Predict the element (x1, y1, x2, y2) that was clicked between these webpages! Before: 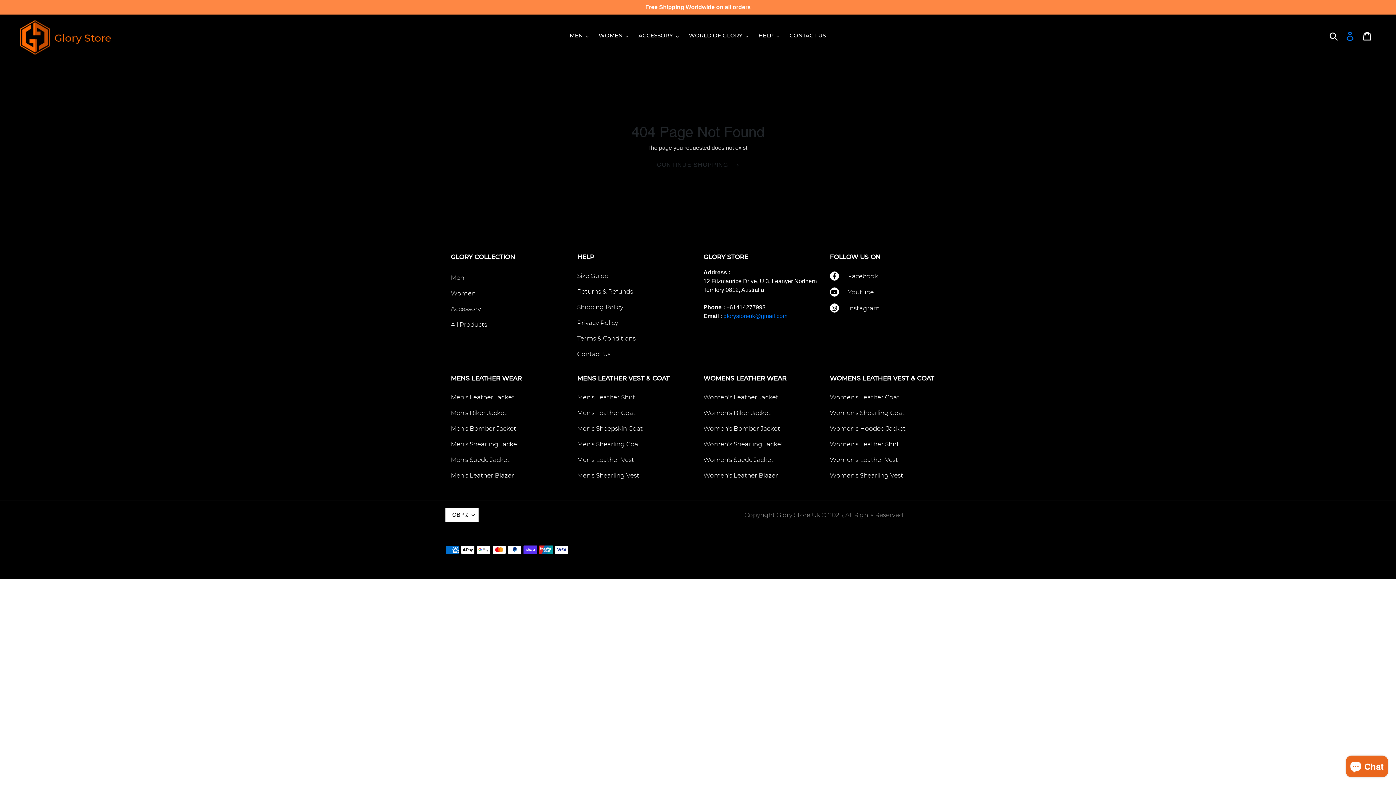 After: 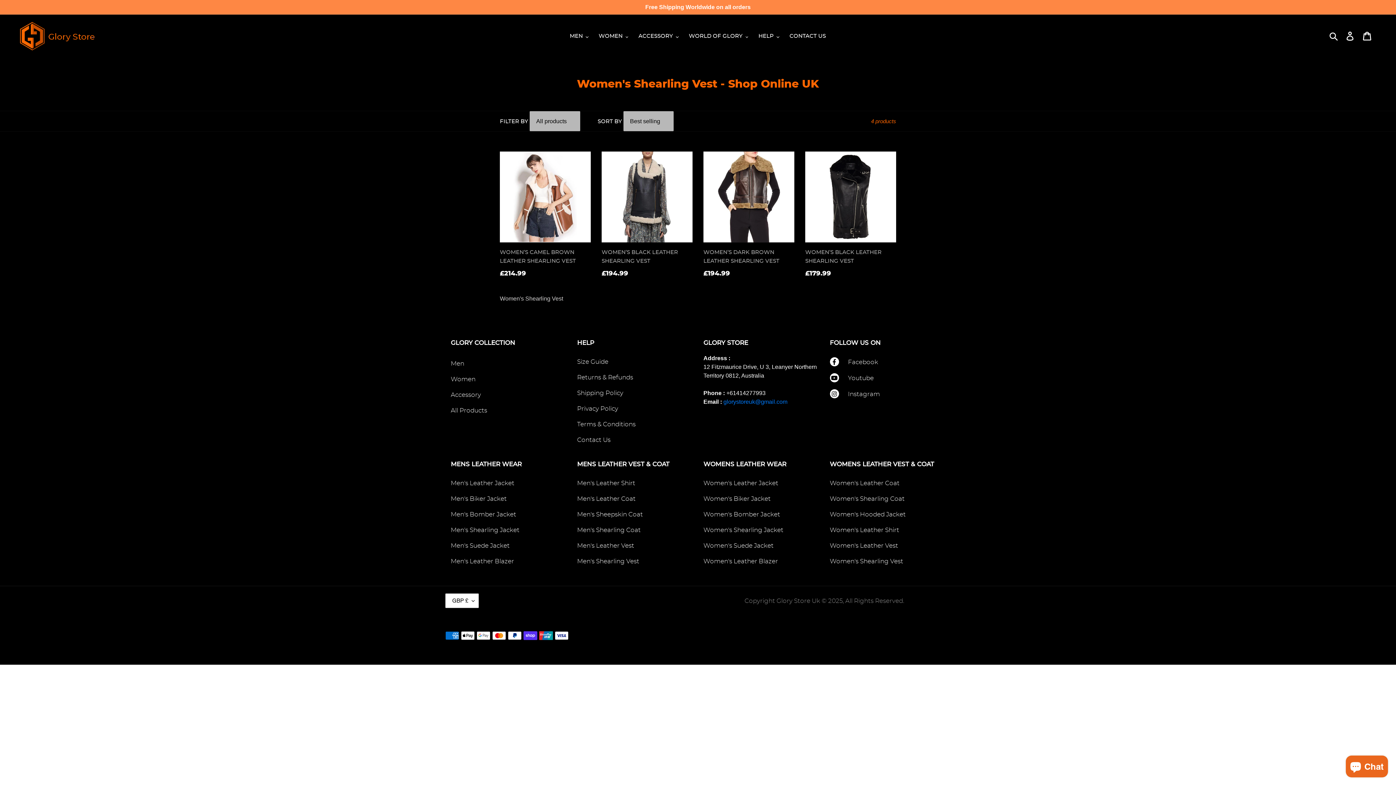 Action: bbox: (830, 472, 903, 478) label: Women's Shearling Vest